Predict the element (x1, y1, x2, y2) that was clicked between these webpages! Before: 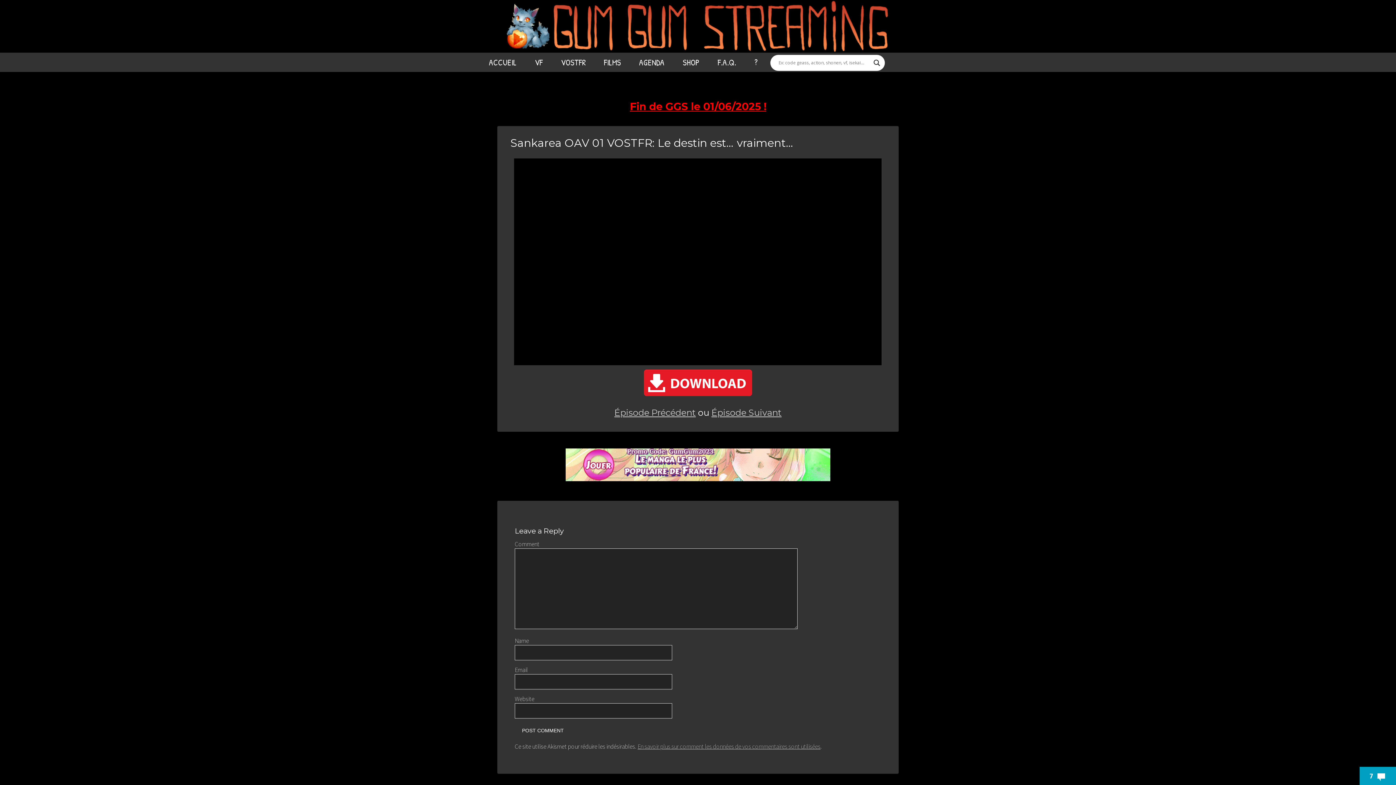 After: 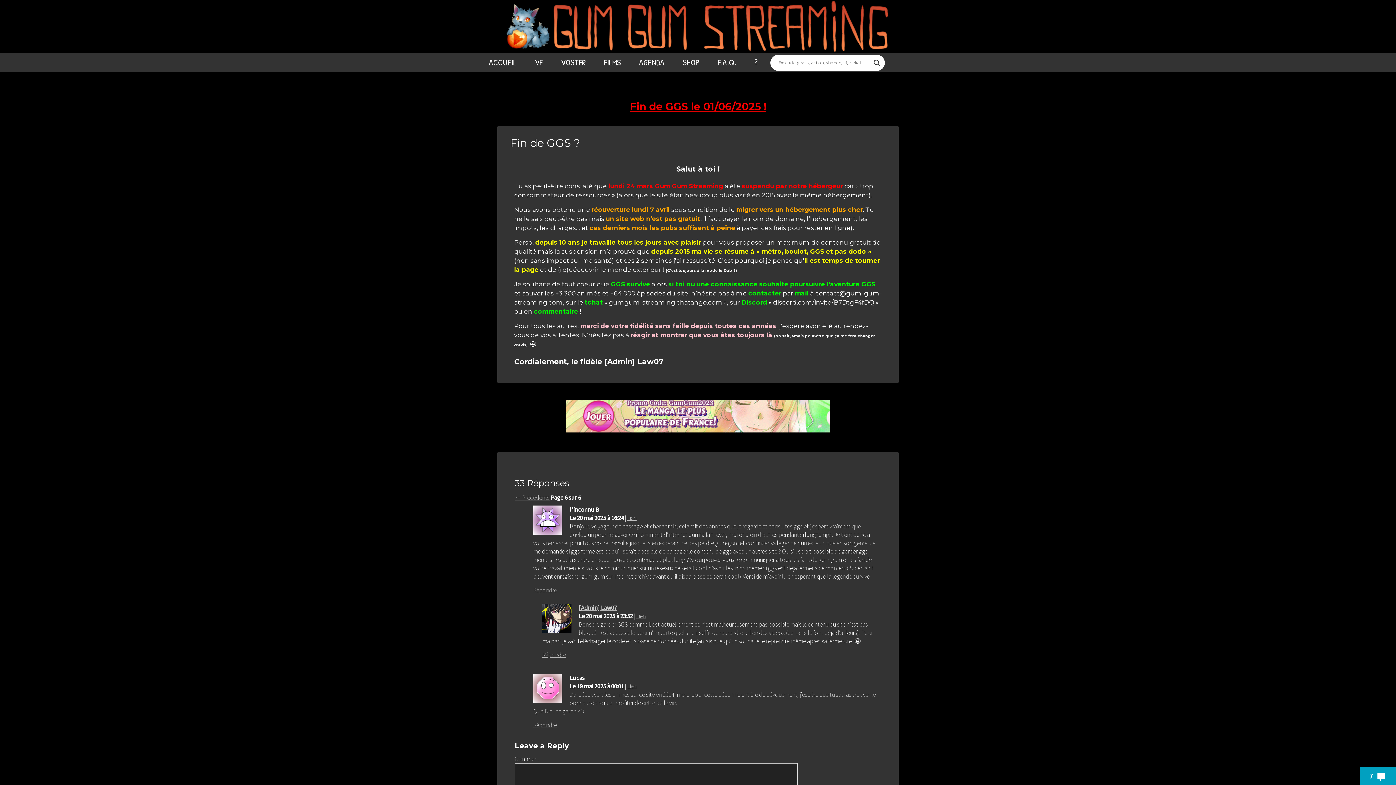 Action: label: Fin de GGS le 01/06/2025 ! bbox: (630, 100, 766, 112)